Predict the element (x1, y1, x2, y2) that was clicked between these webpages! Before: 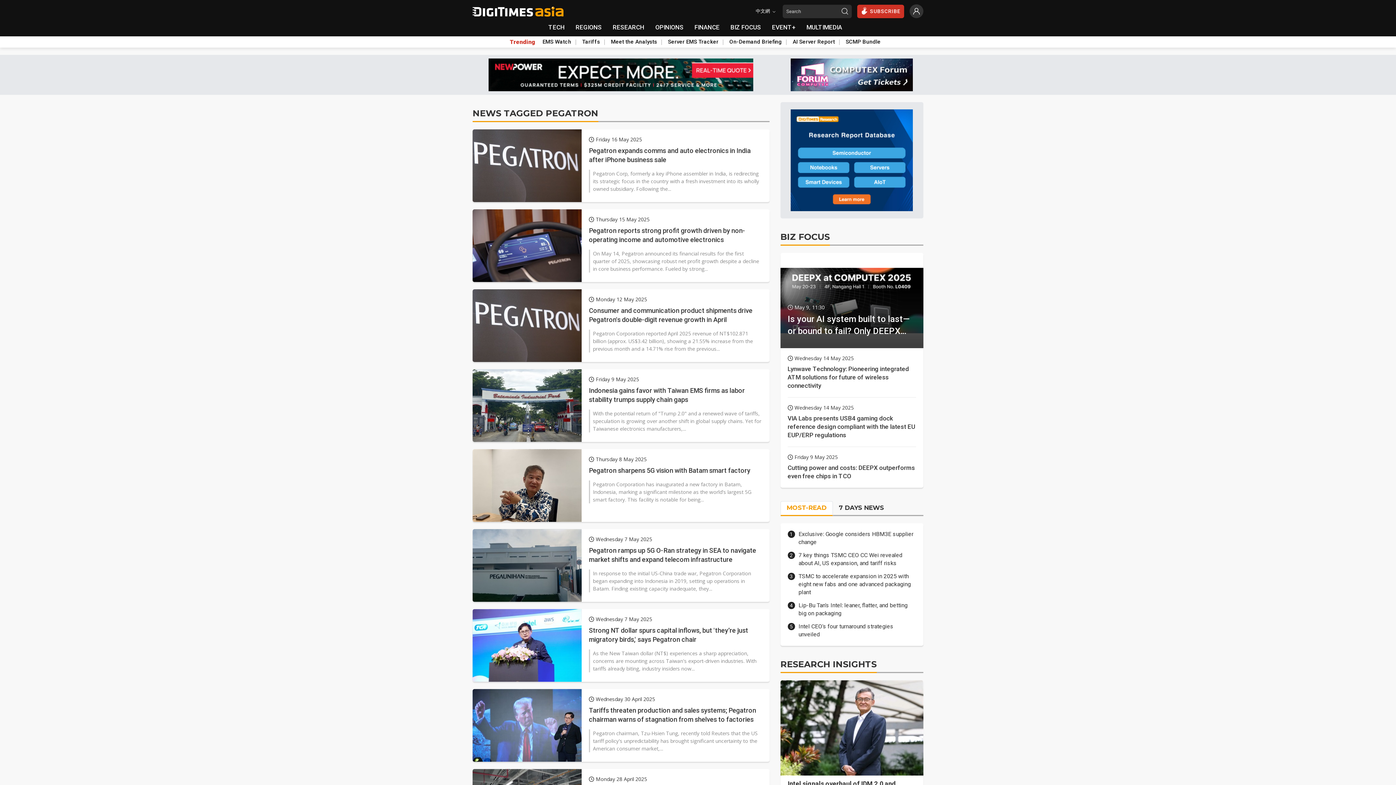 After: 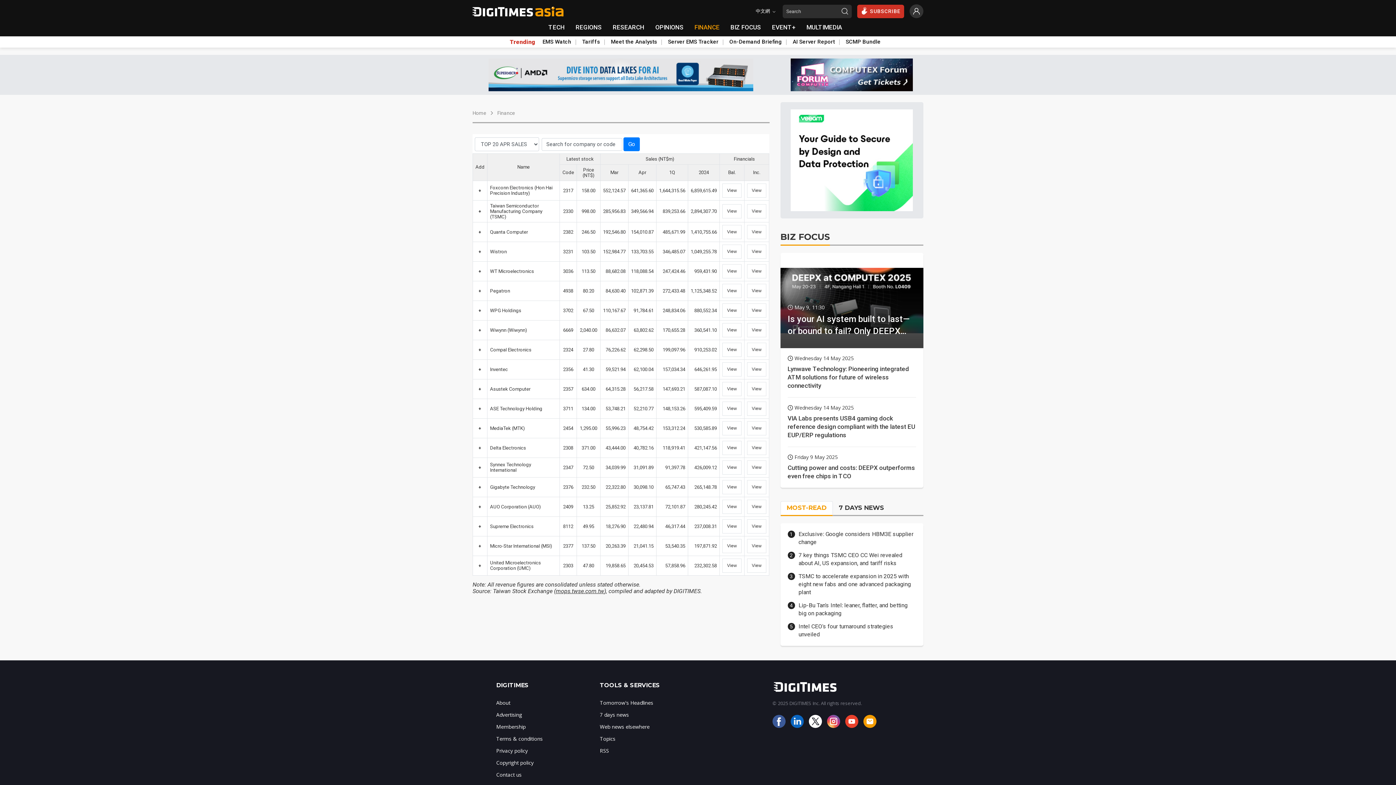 Action: label: FINANCE bbox: (689, 20, 725, 34)